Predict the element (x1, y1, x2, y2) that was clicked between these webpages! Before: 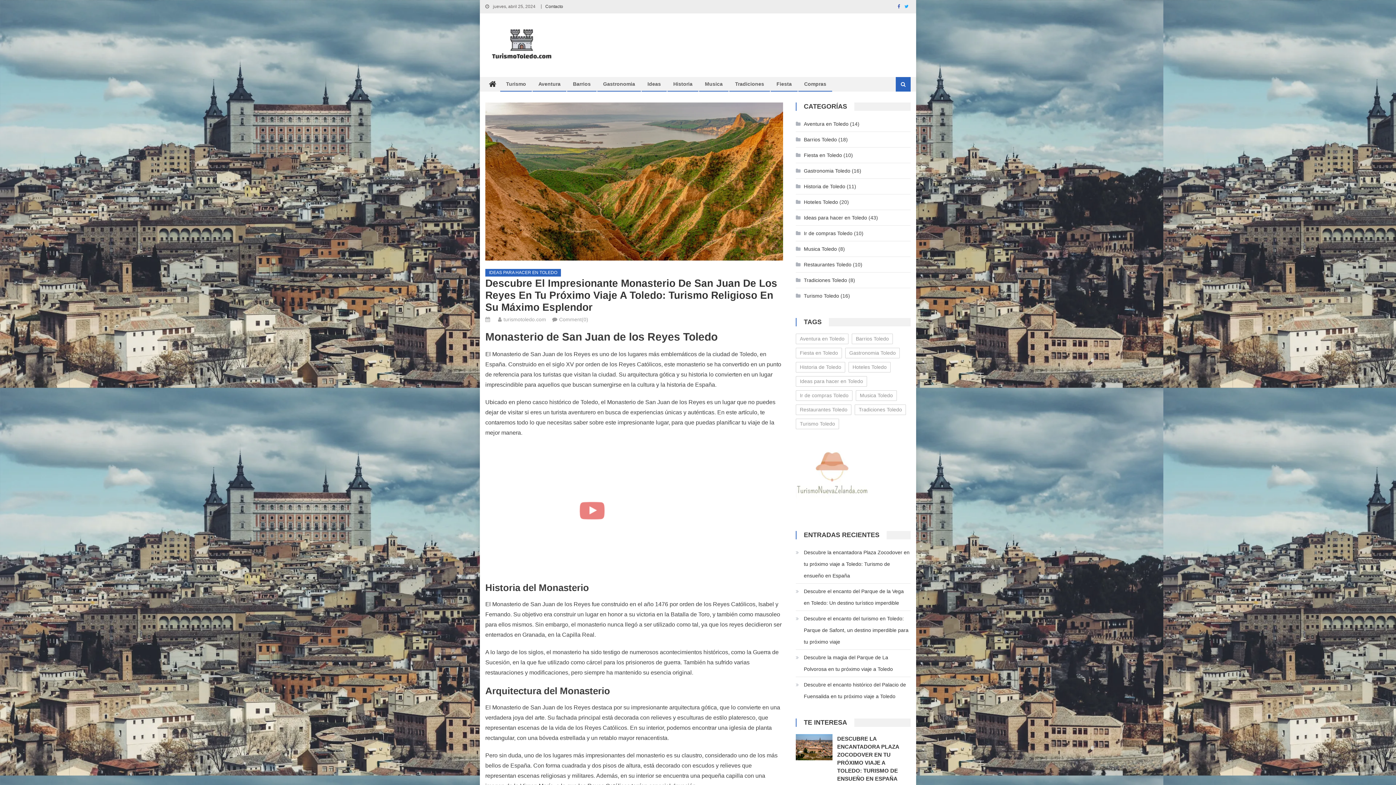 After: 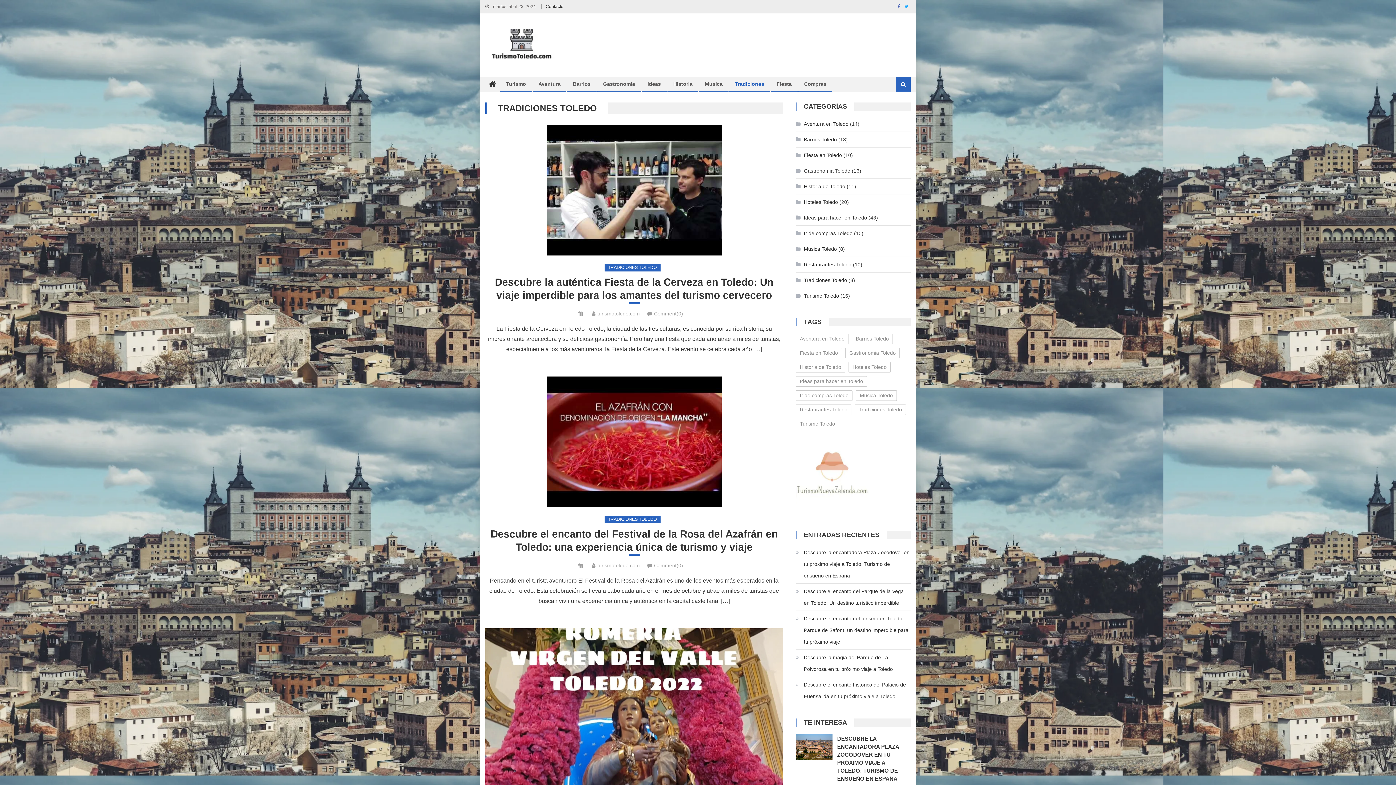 Action: label: Tradiciones Toledo bbox: (796, 274, 847, 286)